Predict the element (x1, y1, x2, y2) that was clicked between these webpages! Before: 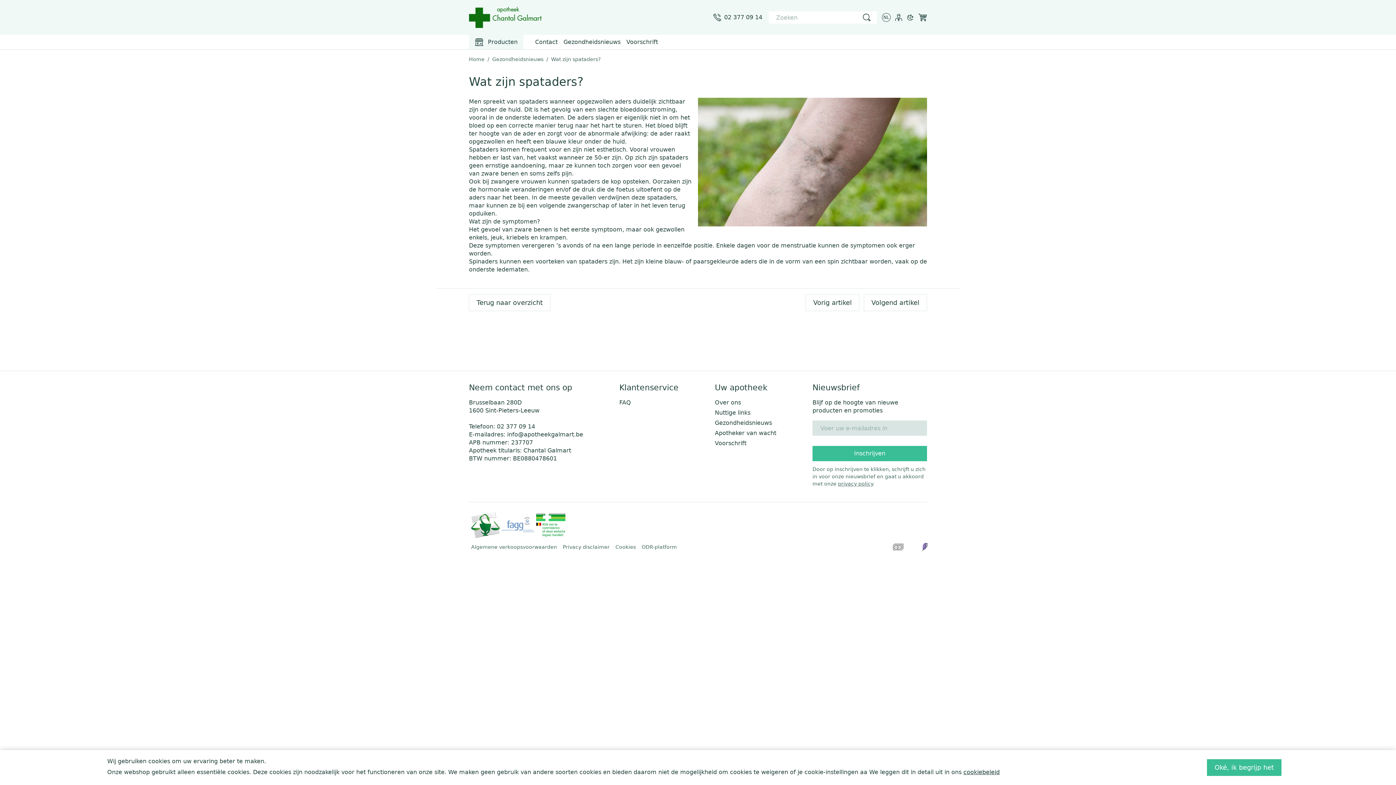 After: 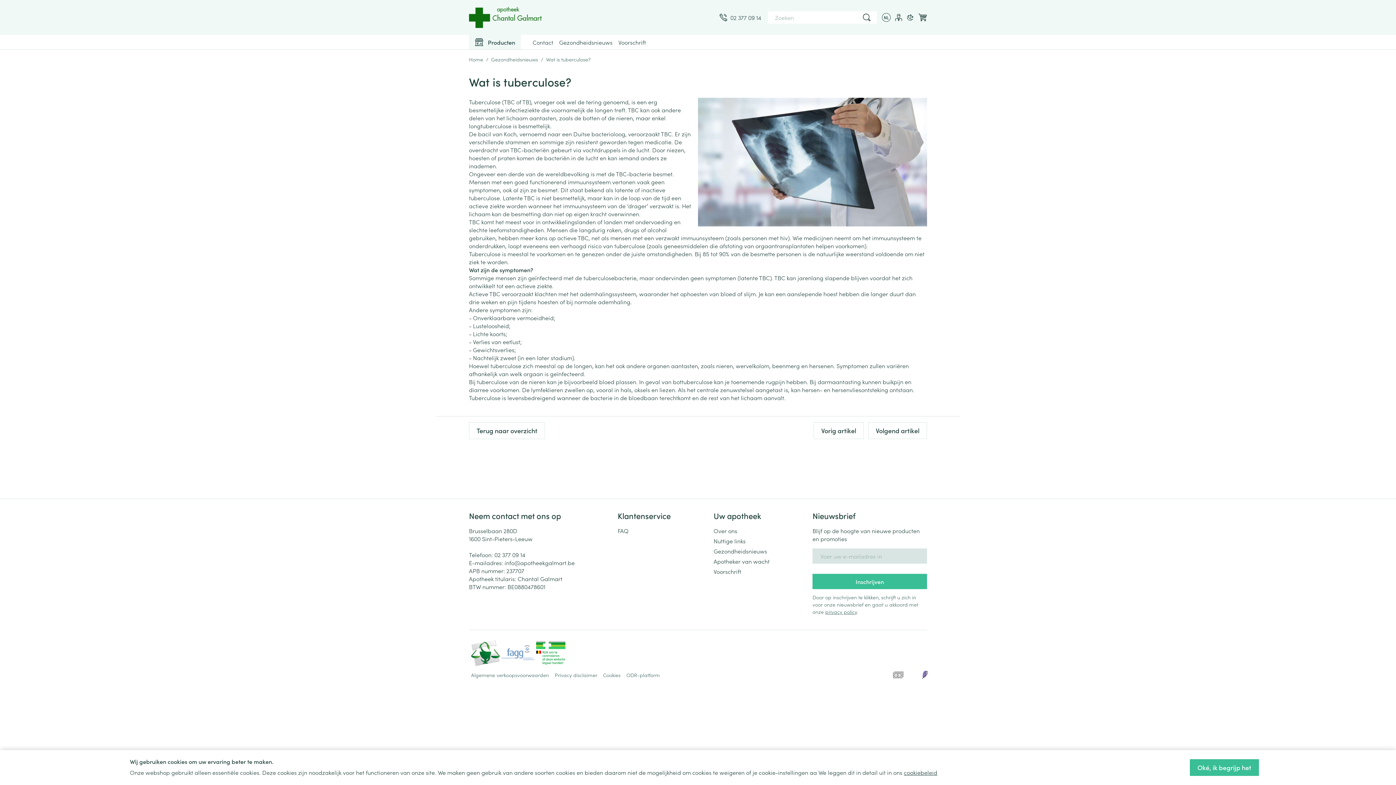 Action: bbox: (864, 294, 927, 311) label: Volgend artikel